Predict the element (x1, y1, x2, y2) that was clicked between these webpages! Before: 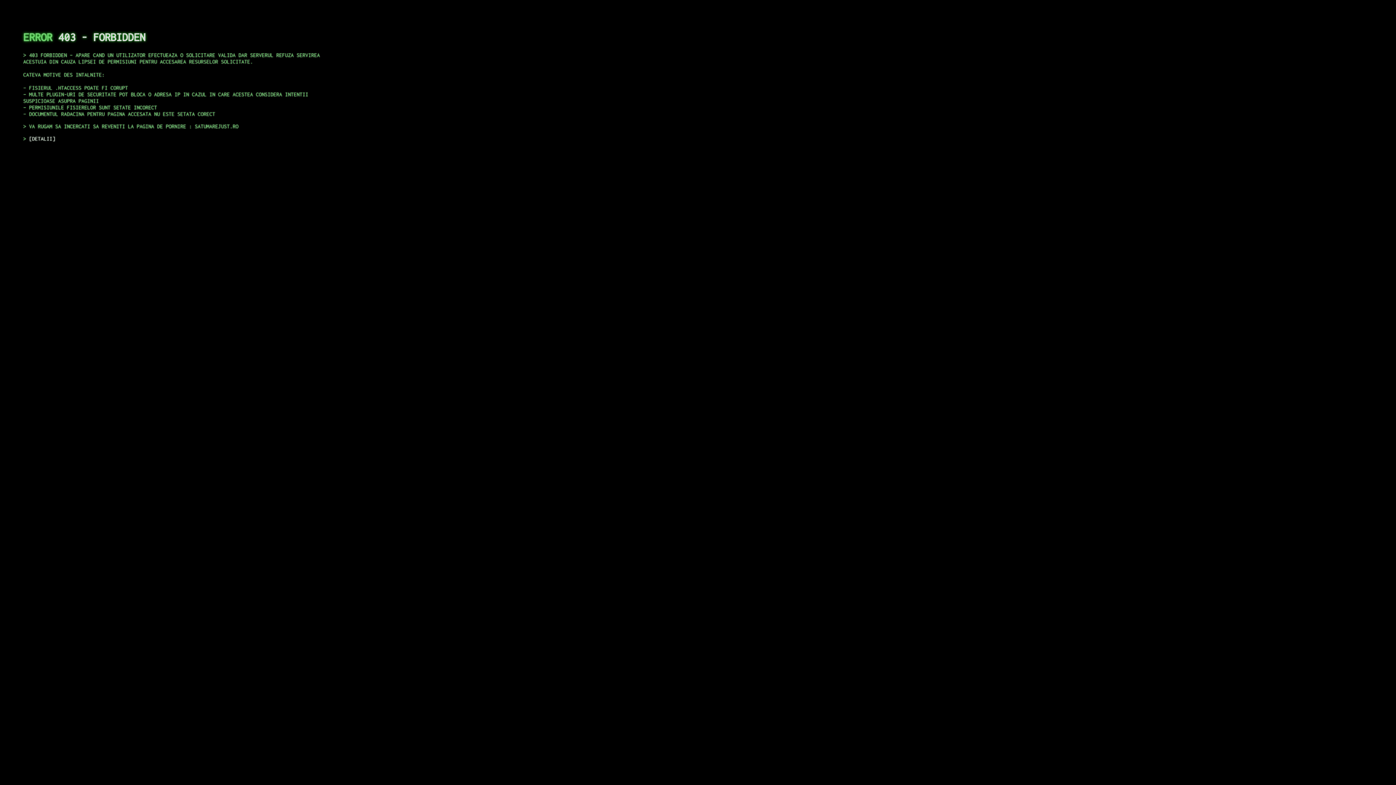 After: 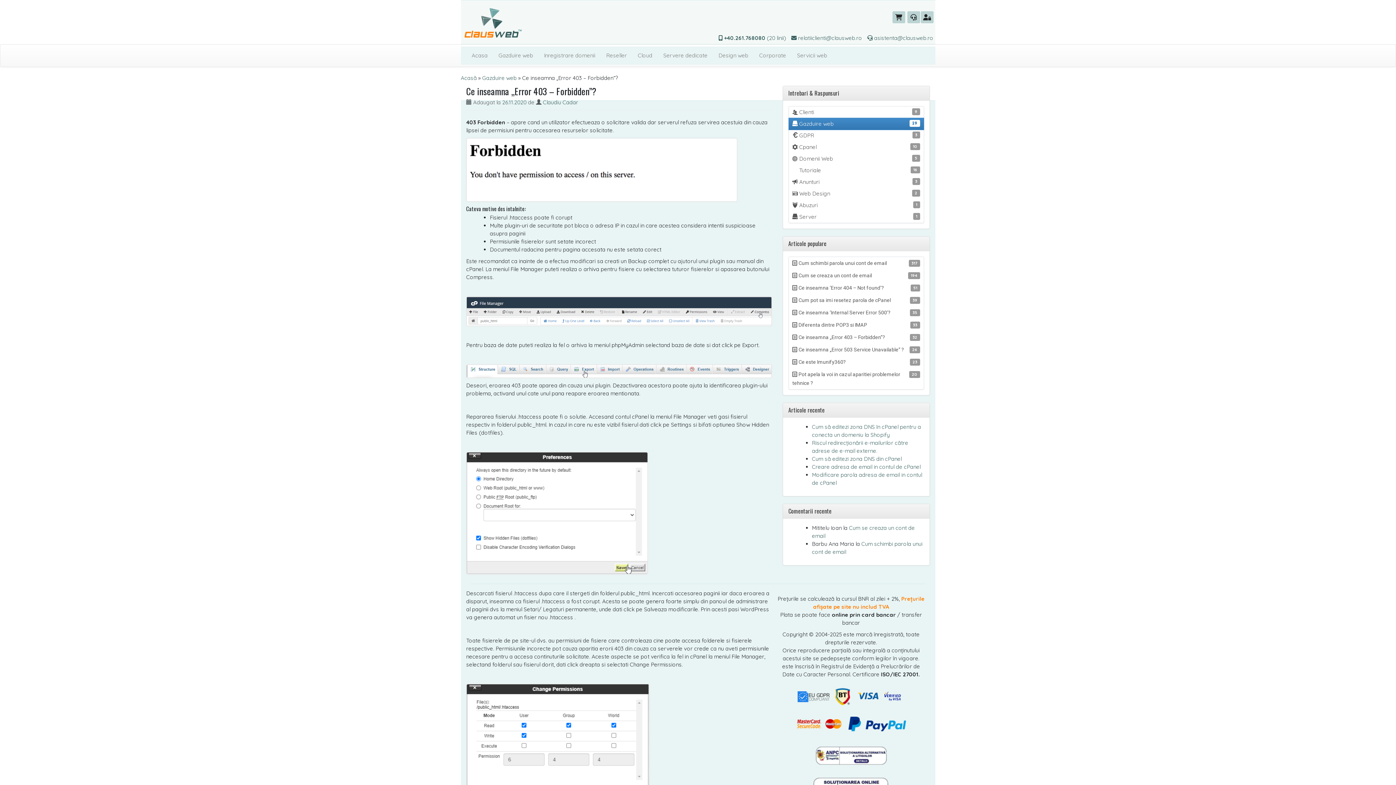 Action: label: DETALII bbox: (29, 135, 55, 141)